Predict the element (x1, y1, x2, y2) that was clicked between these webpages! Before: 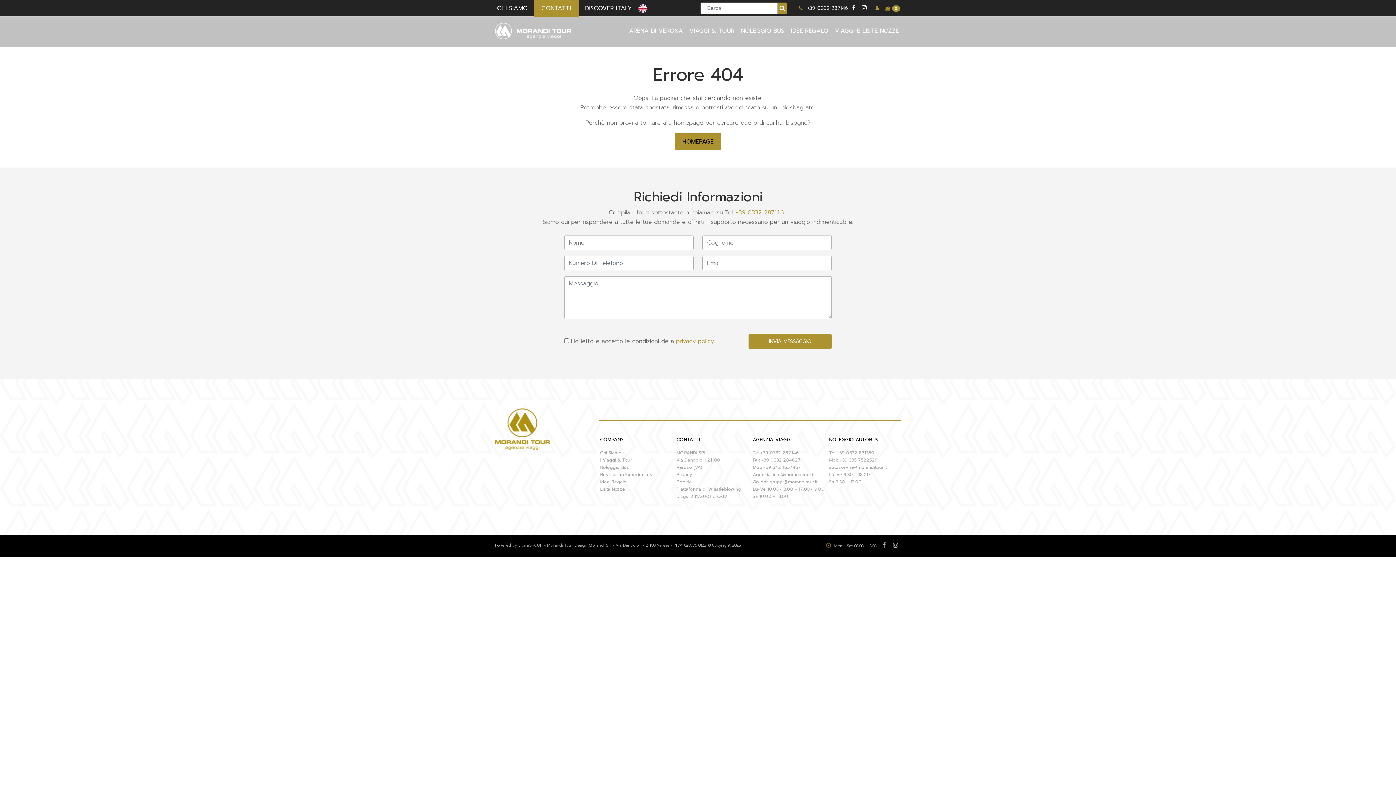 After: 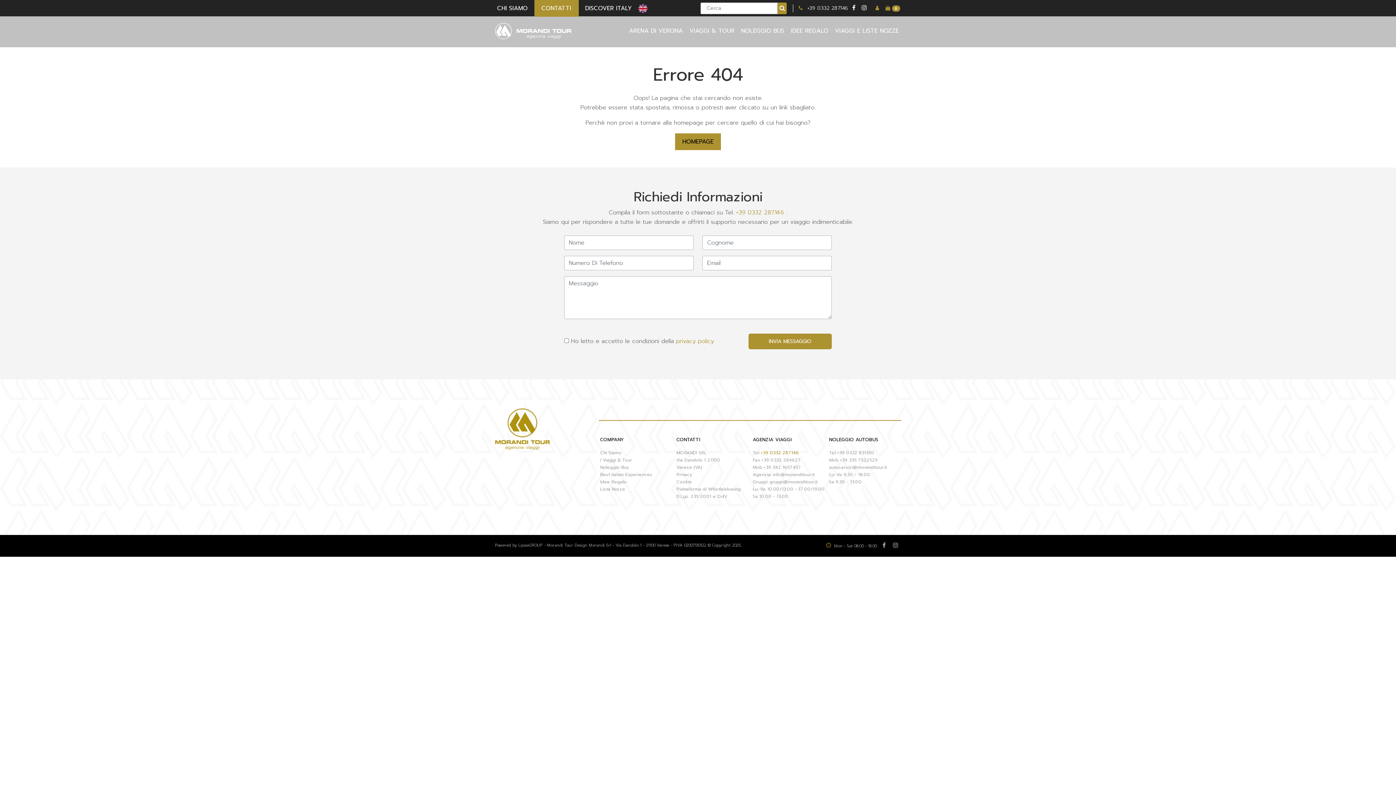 Action: bbox: (760, 449, 799, 456) label: +39 0332 287146